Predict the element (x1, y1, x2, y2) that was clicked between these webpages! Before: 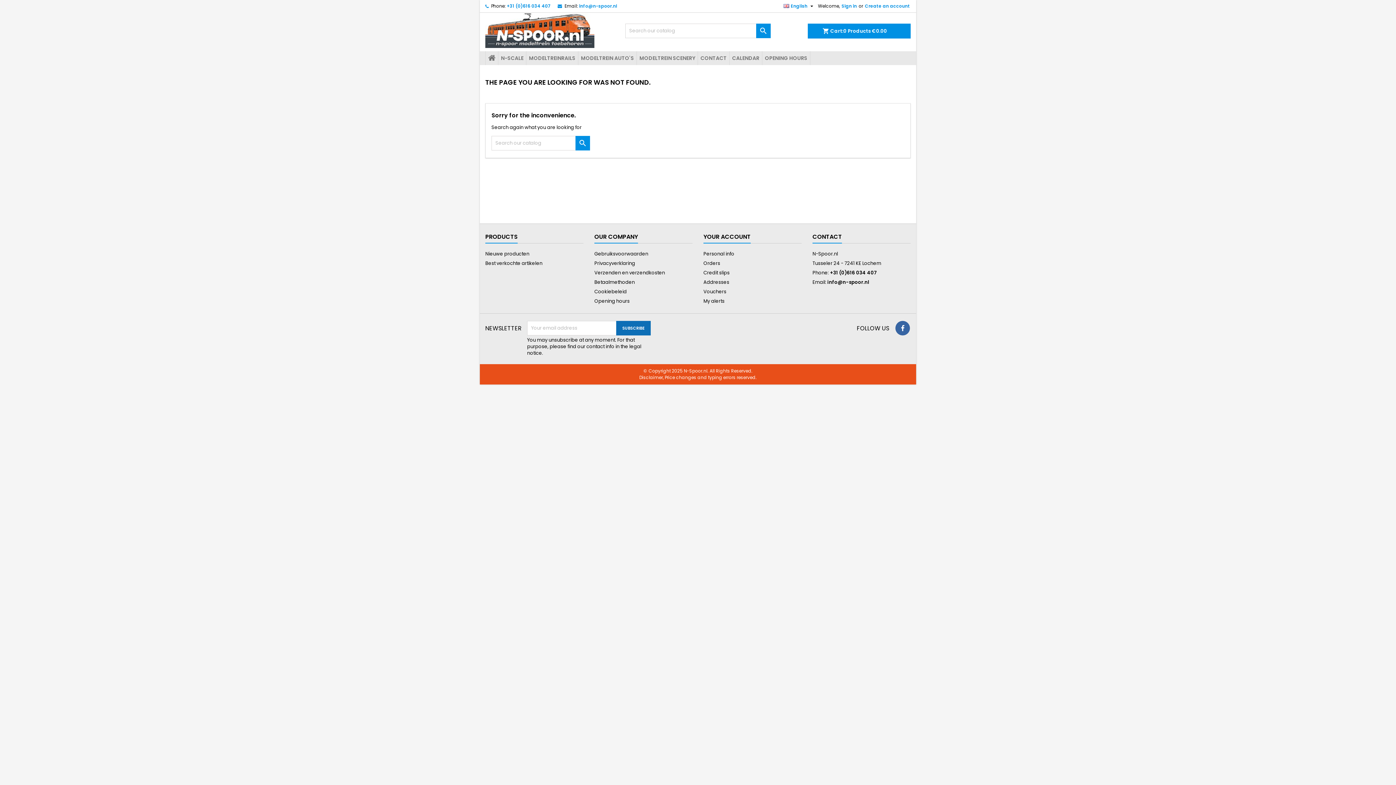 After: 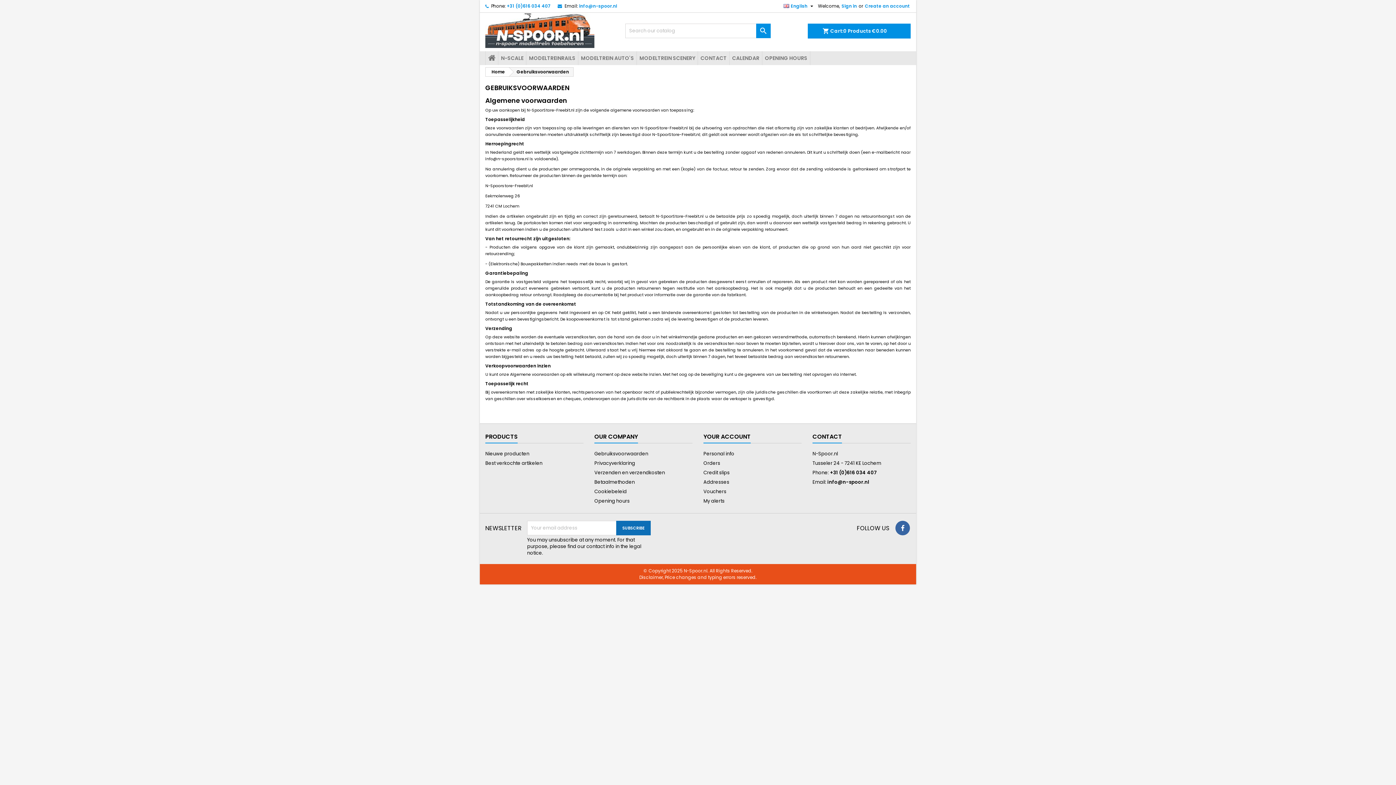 Action: label: Gebruiksvoorwaarden bbox: (594, 250, 648, 257)